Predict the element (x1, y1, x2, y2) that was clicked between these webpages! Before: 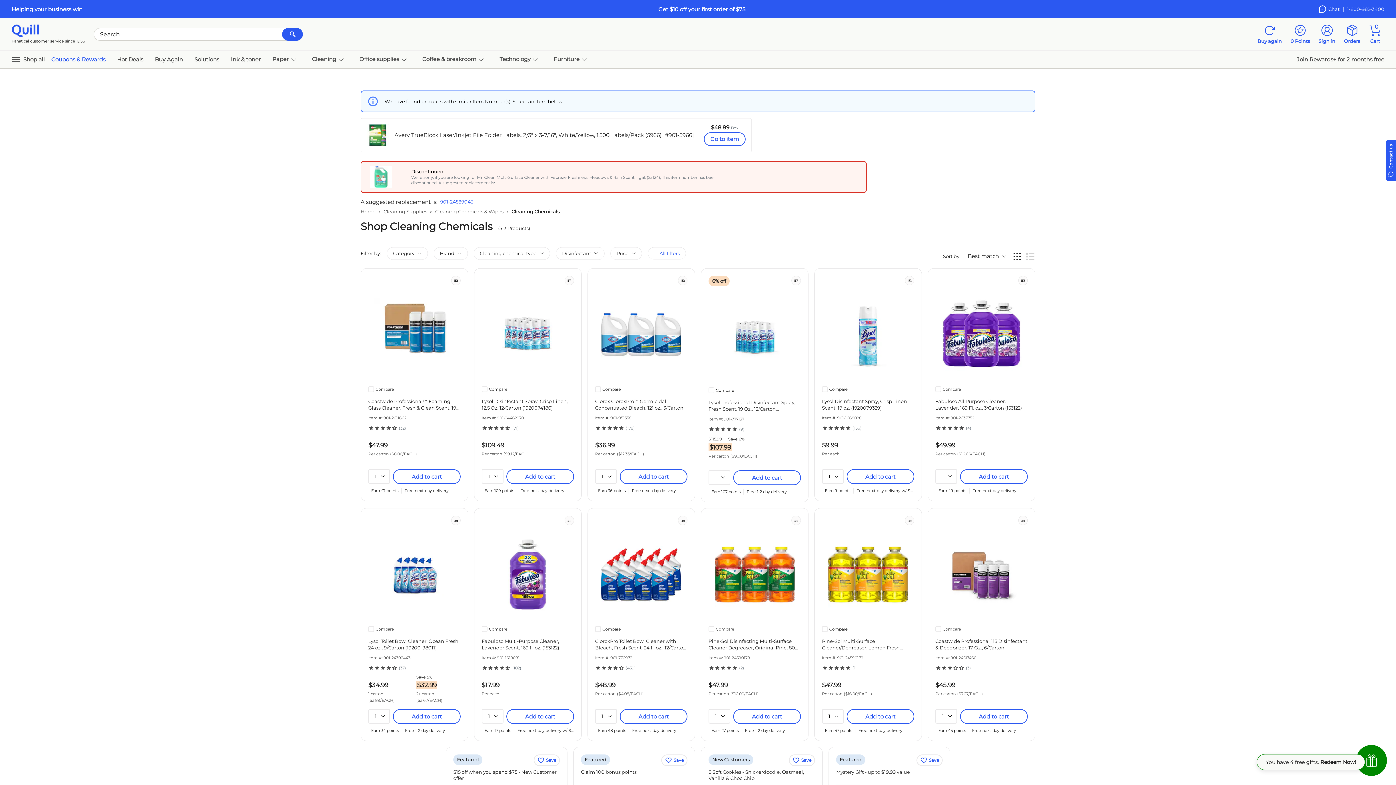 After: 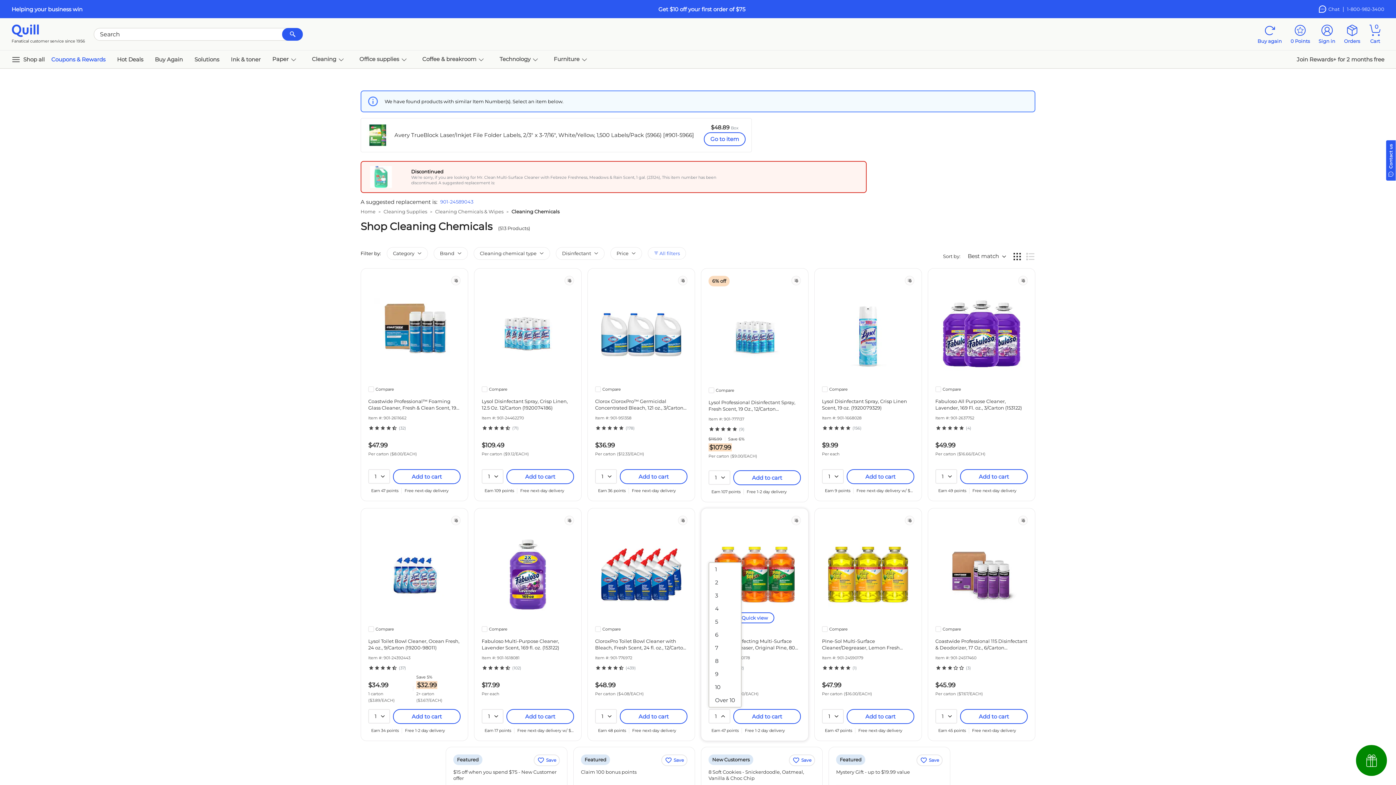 Action: bbox: (709, 709, 731, 724) label: 1